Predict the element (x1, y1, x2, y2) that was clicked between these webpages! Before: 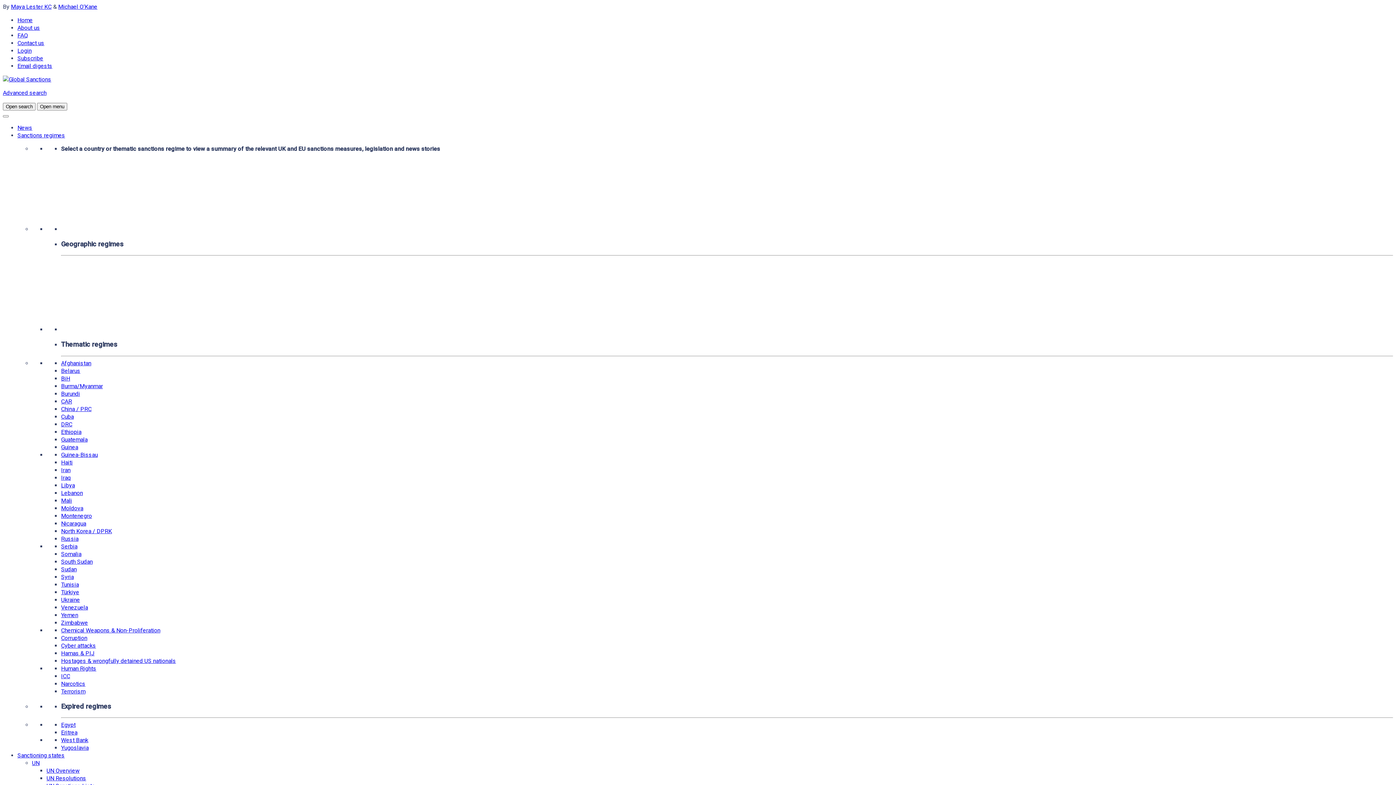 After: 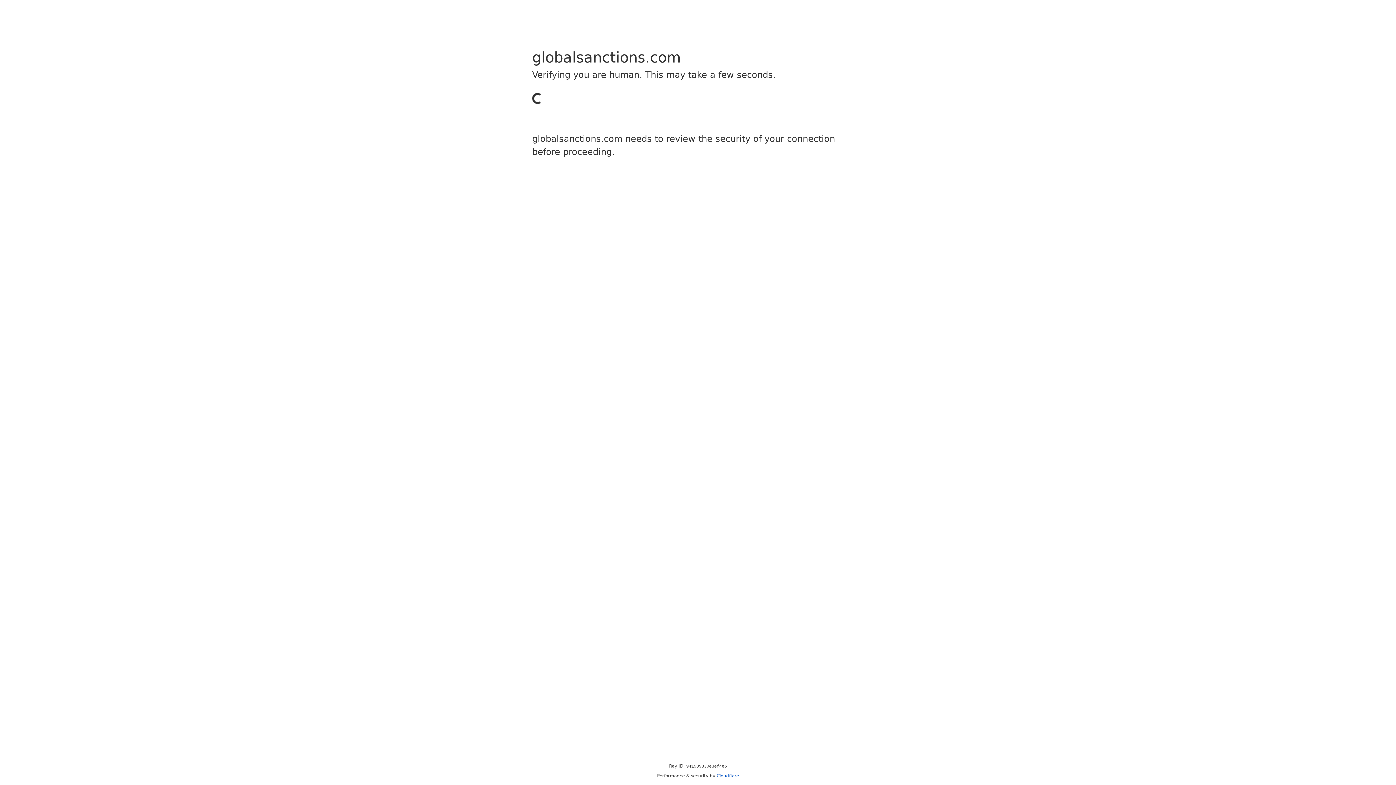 Action: bbox: (61, 673, 70, 679) label: ICC